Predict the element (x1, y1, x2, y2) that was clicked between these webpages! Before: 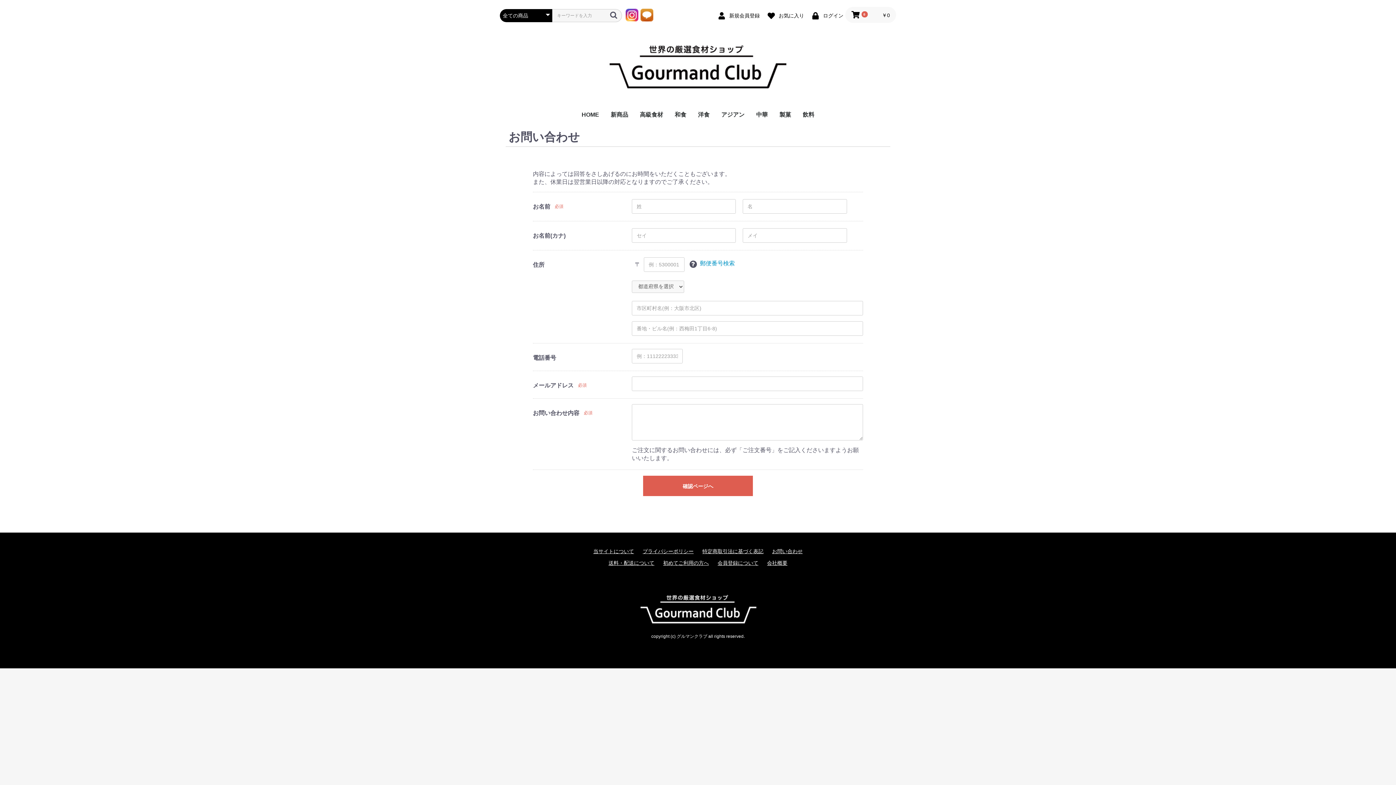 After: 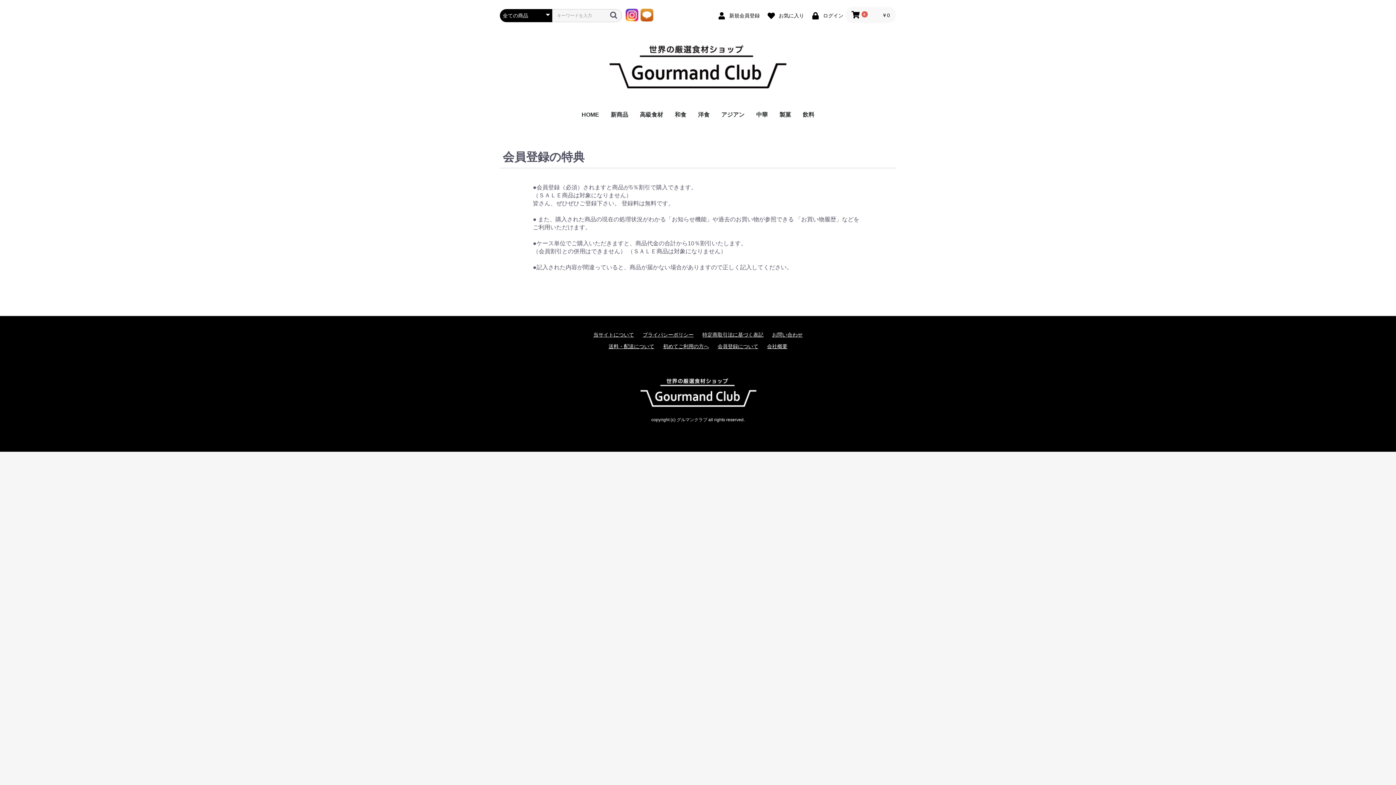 Action: label: 会員登録について bbox: (717, 560, 758, 566)